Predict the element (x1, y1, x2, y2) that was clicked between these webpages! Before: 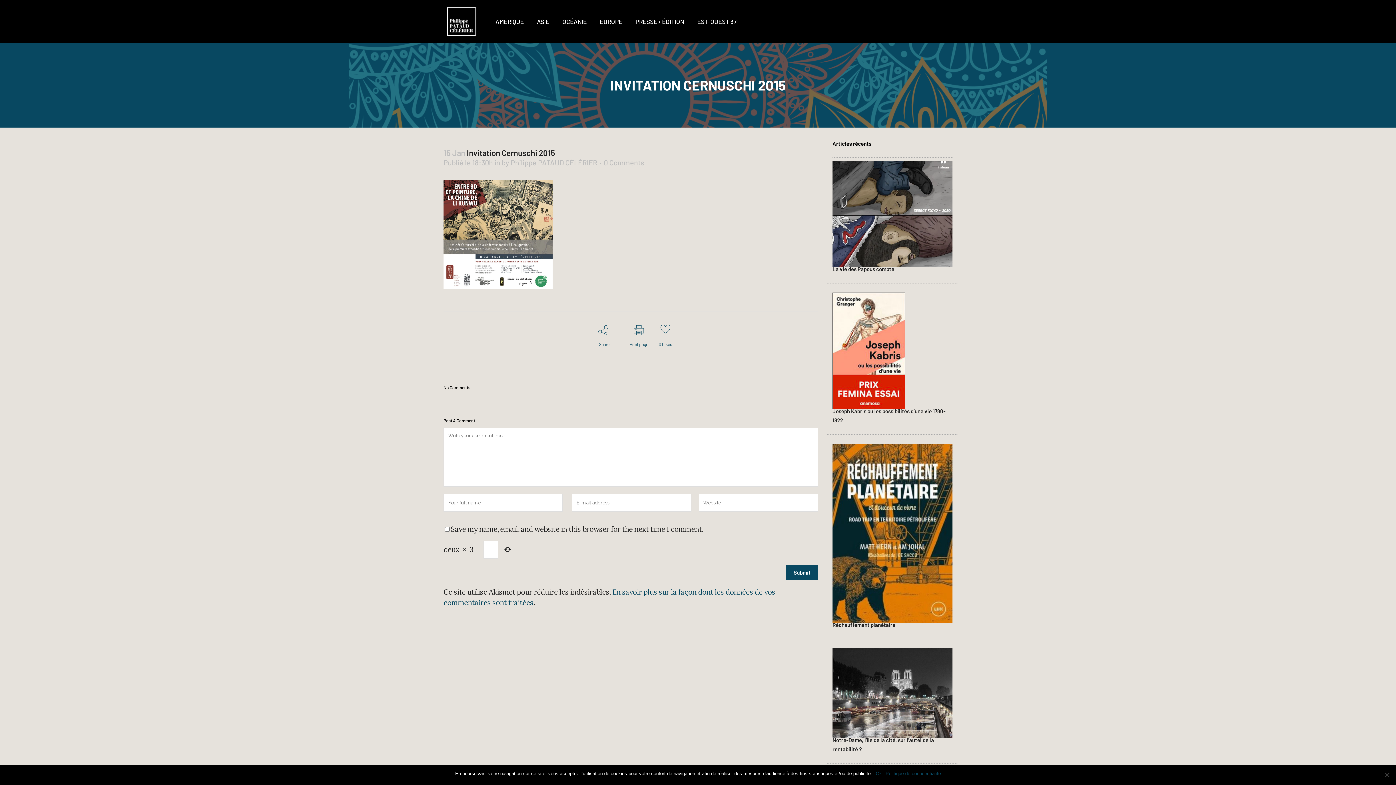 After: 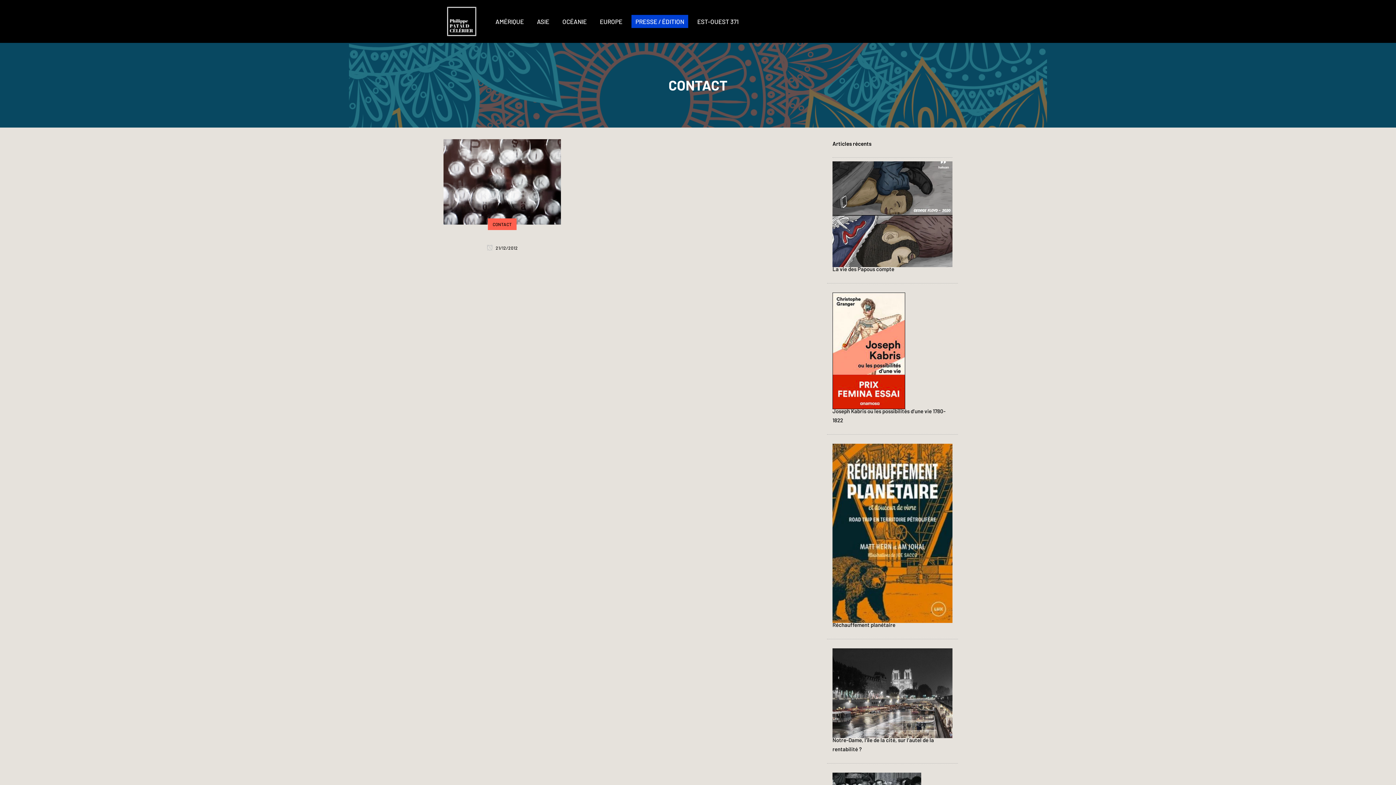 Action: bbox: (629, 0, 690, 42) label: PRESSE / ÉDITION